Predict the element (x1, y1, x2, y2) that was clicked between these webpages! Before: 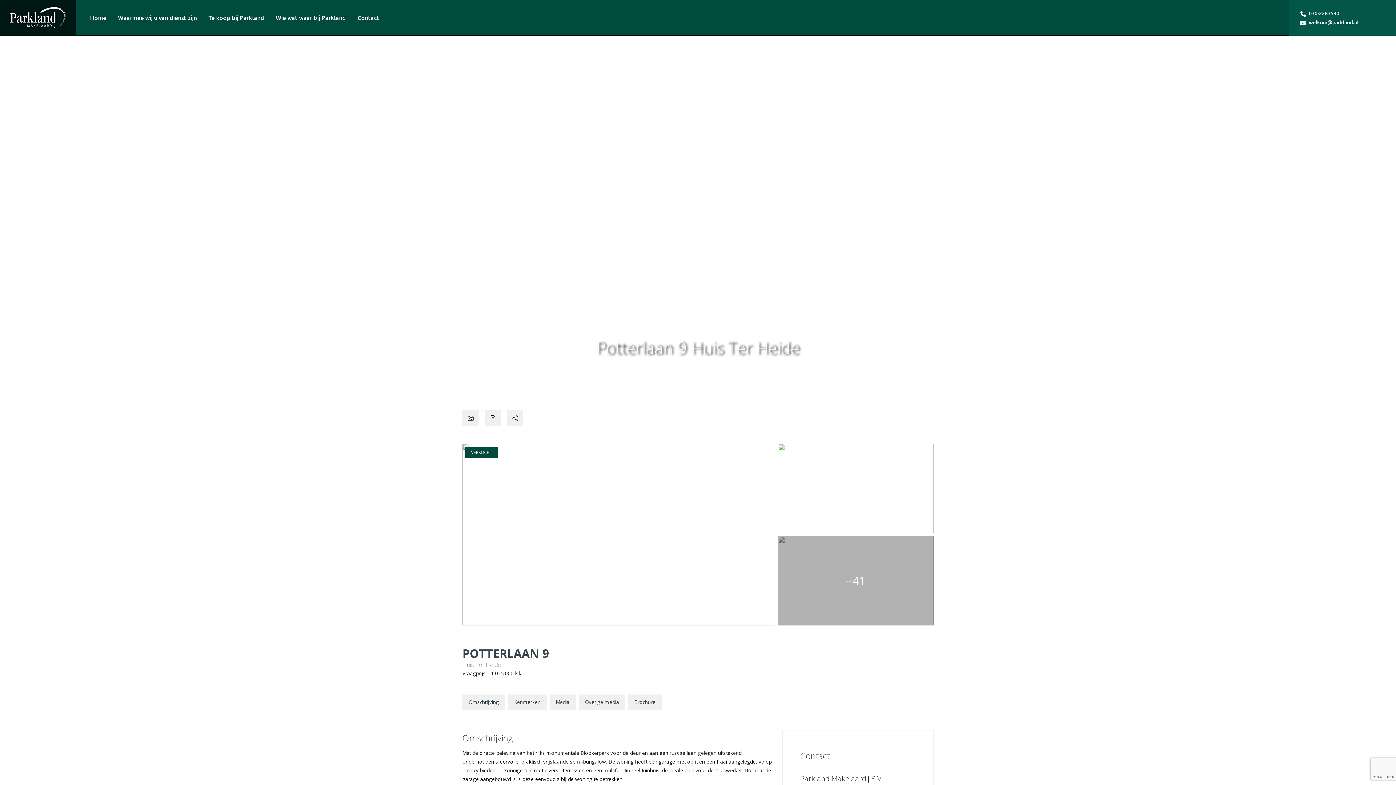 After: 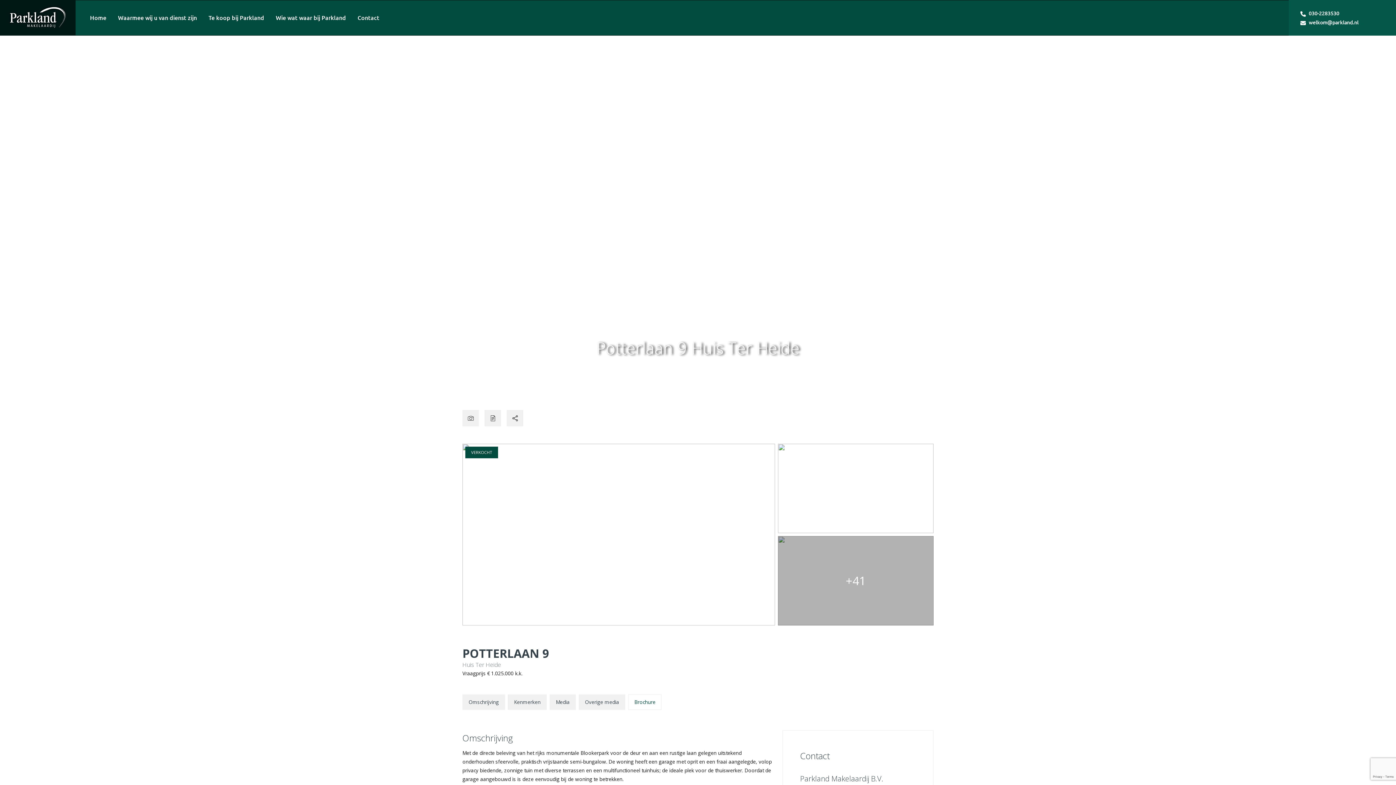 Action: label: Brochure bbox: (628, 694, 661, 710)